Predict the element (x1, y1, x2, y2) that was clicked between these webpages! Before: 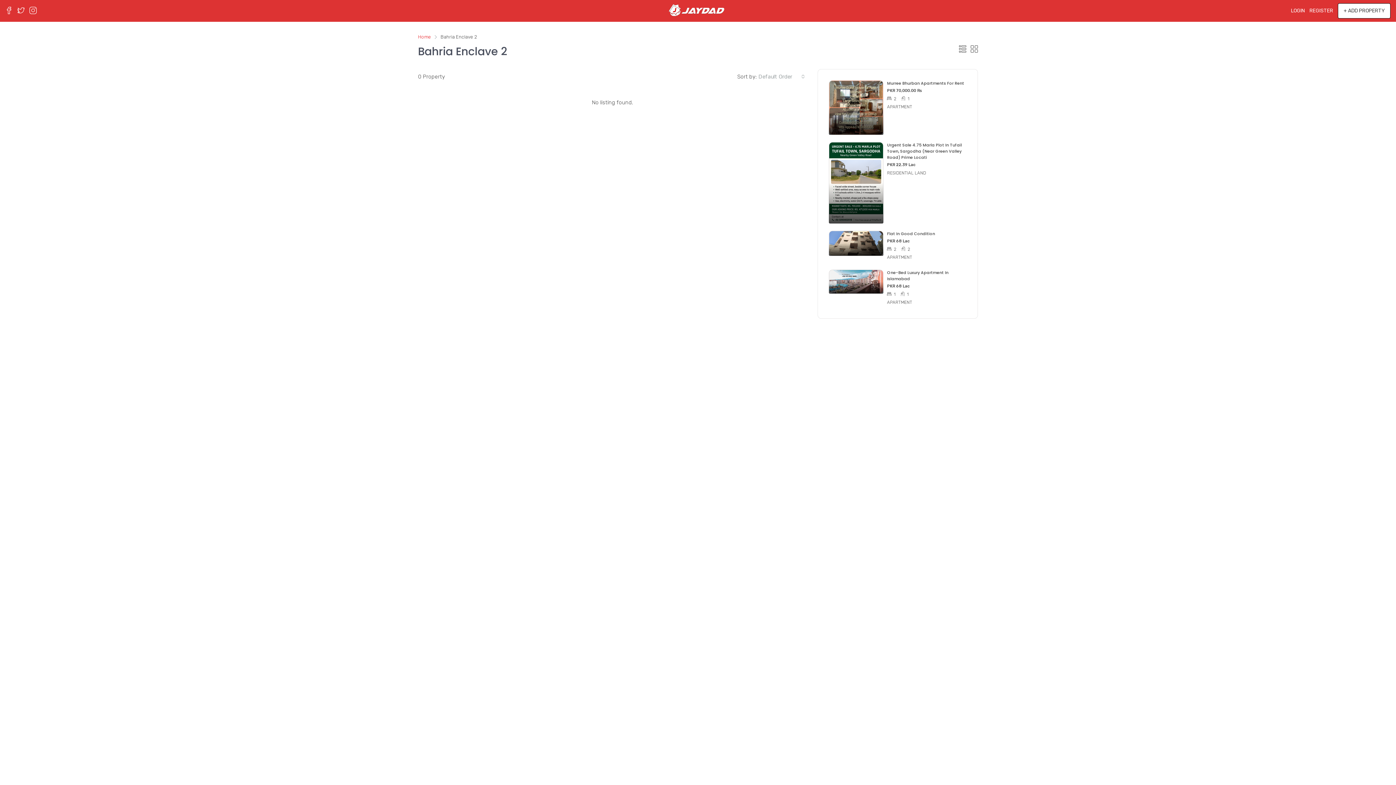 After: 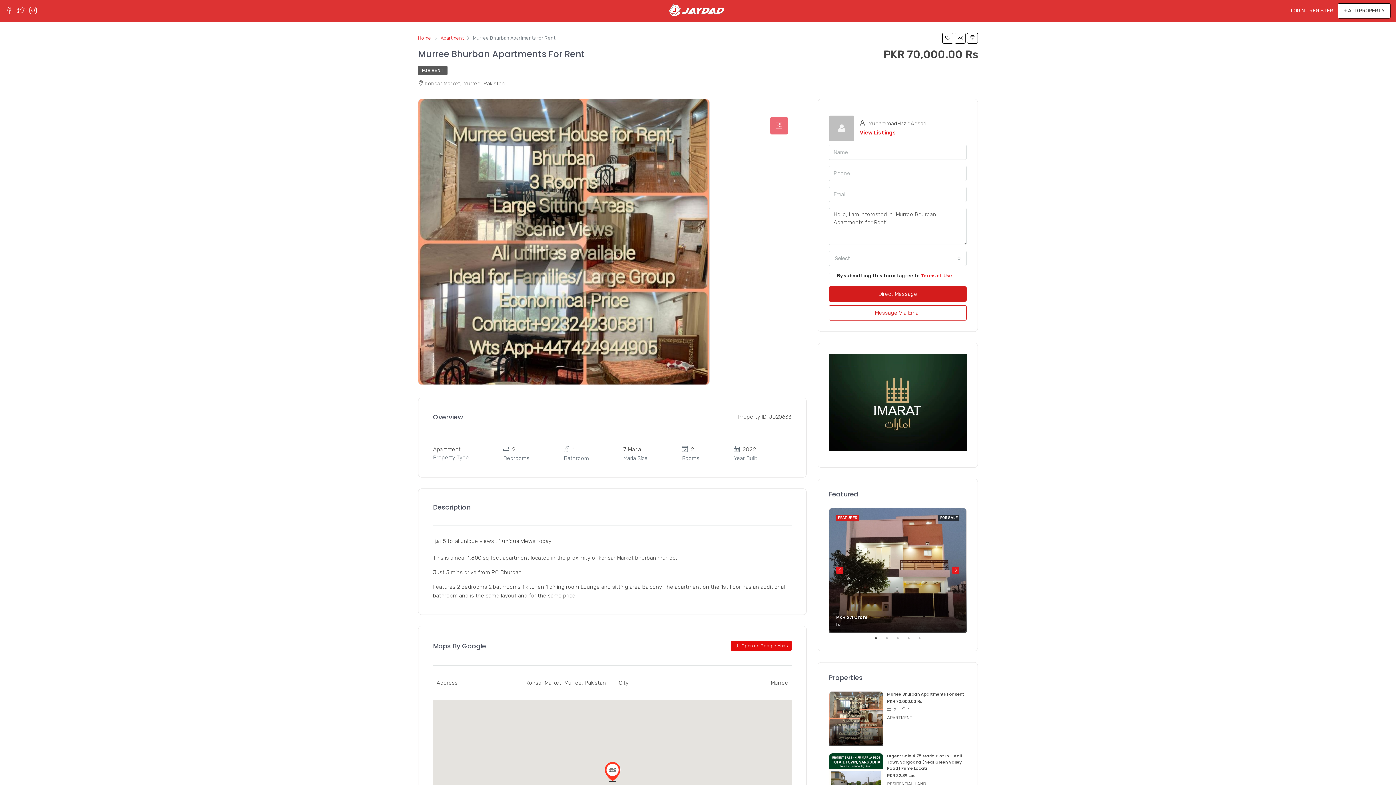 Action: bbox: (829, 80, 883, 134)